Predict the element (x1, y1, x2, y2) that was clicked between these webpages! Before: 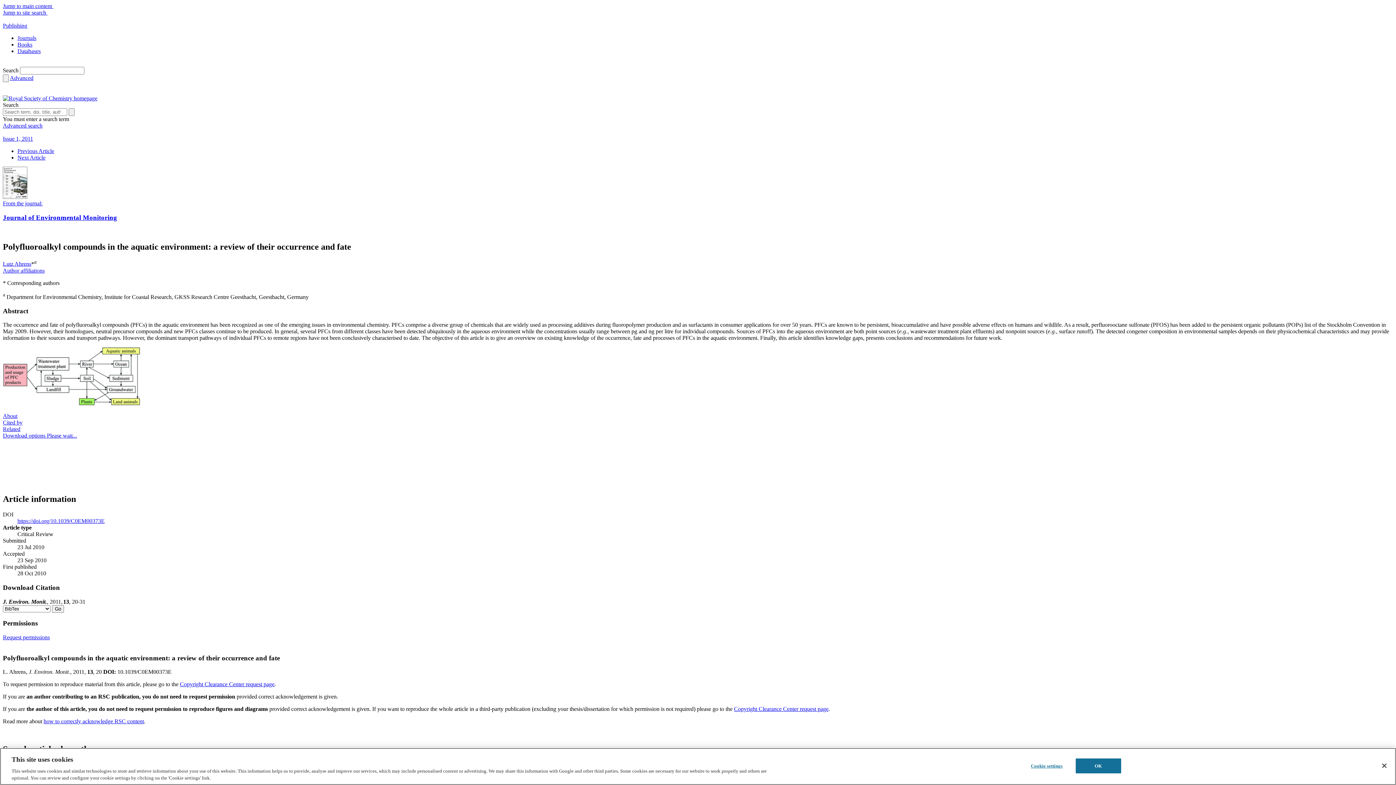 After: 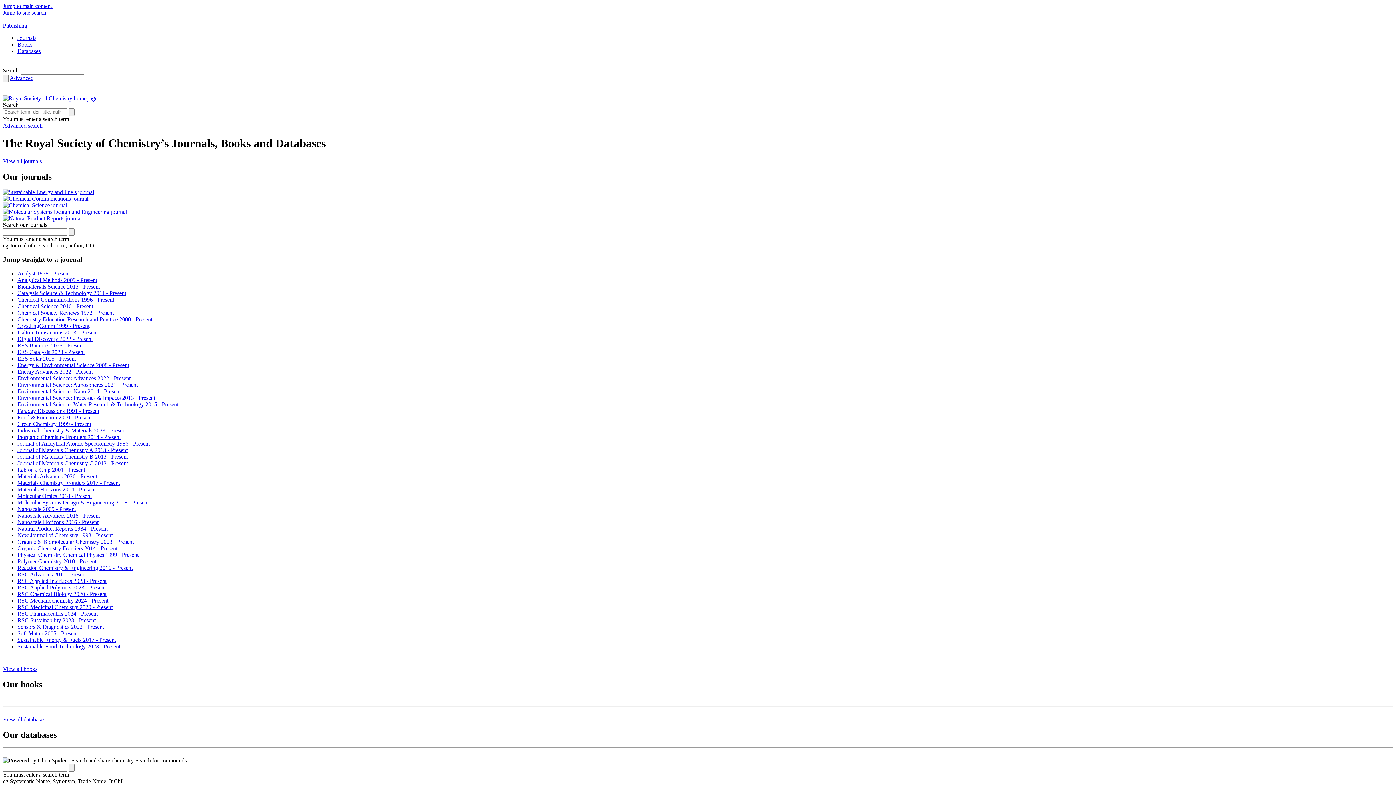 Action: bbox: (2, 22, 27, 28) label: Publishing home page